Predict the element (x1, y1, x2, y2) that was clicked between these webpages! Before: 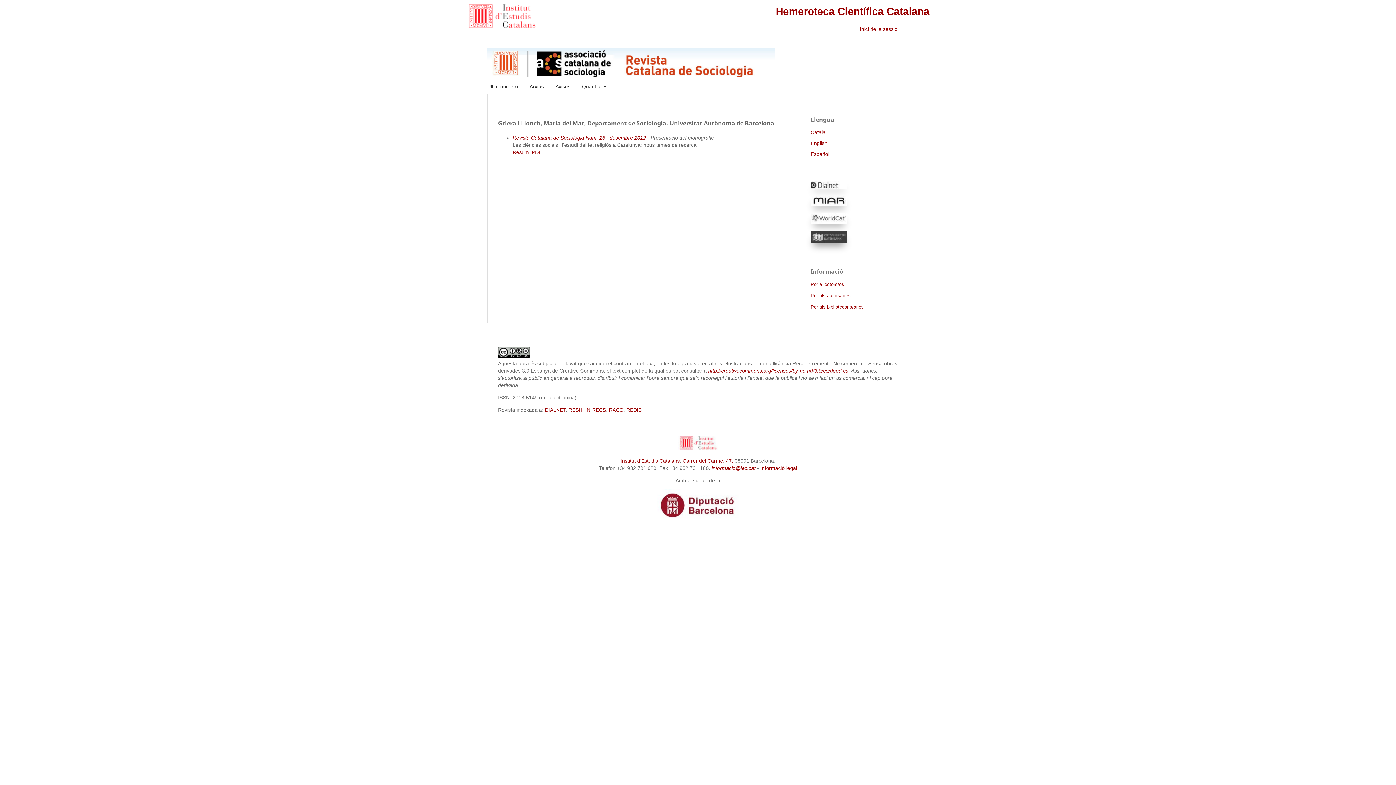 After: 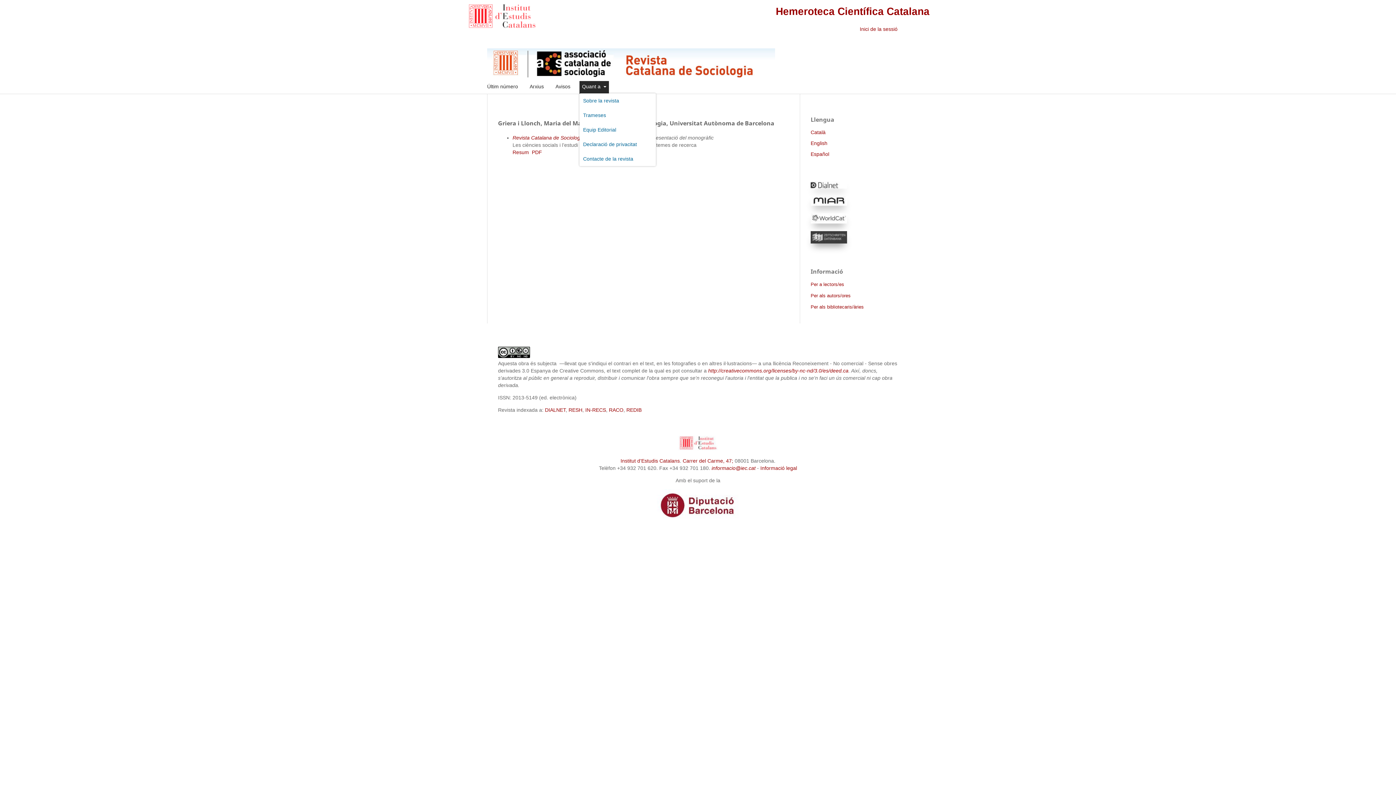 Action: bbox: (579, 81, 608, 93) label: Quant a 